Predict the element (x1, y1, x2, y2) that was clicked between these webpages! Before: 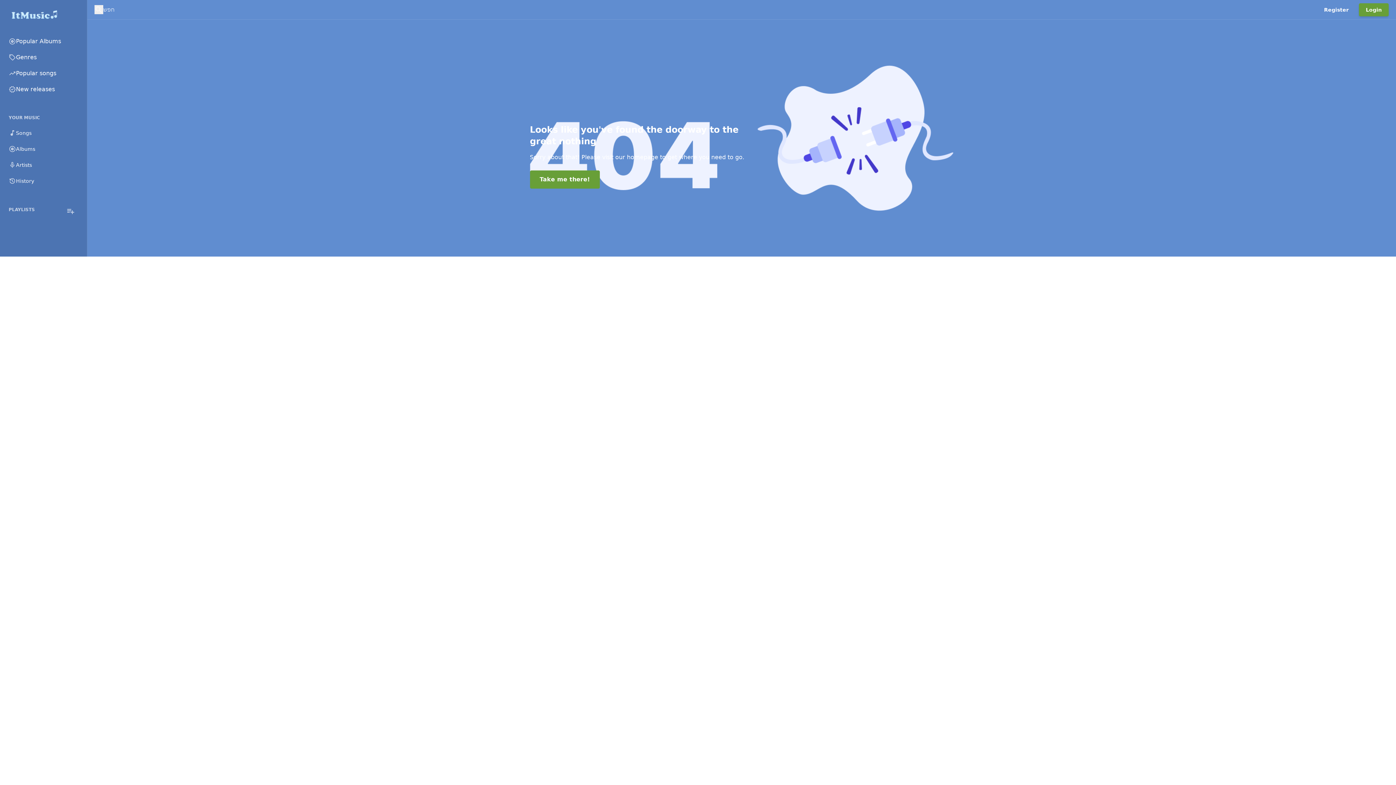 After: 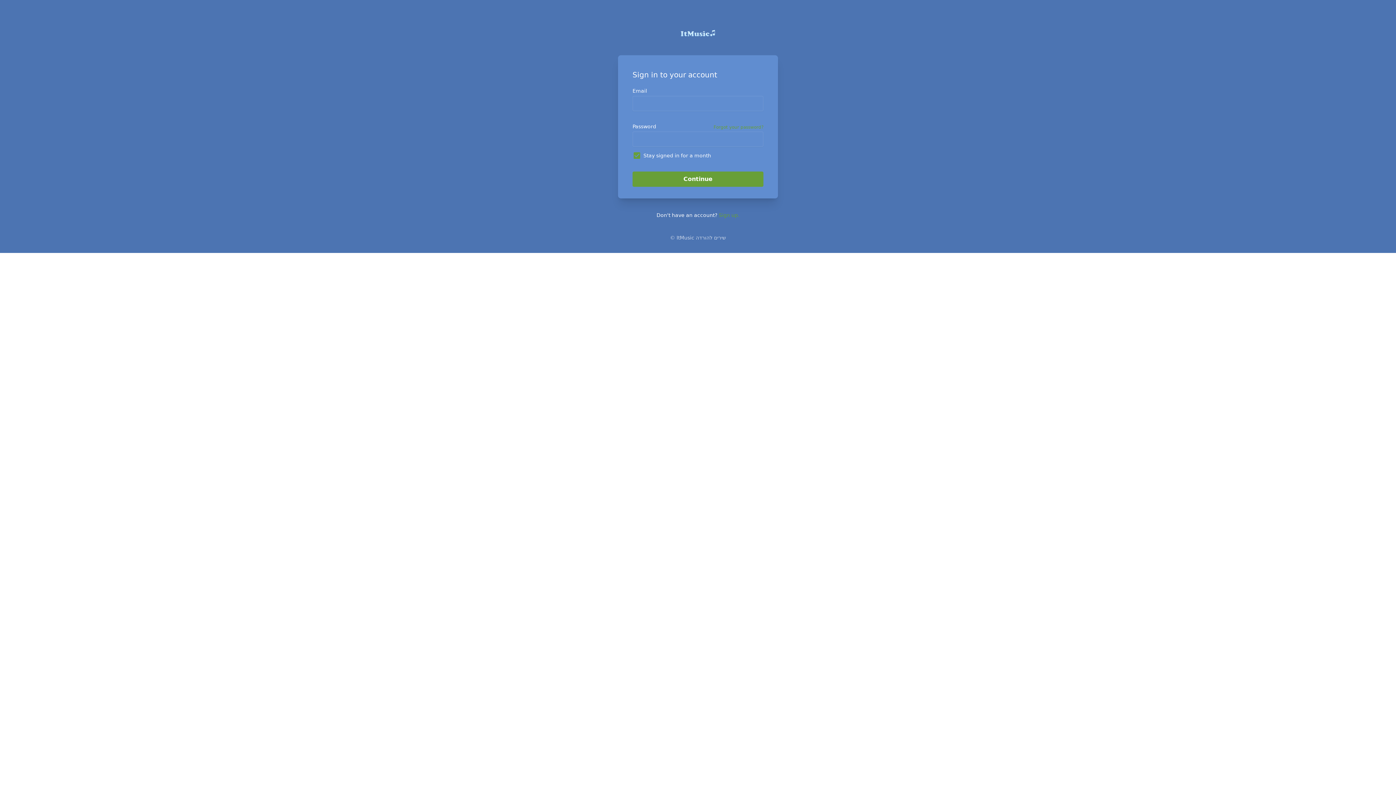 Action: bbox: (4, 125, 82, 141) label: Songs